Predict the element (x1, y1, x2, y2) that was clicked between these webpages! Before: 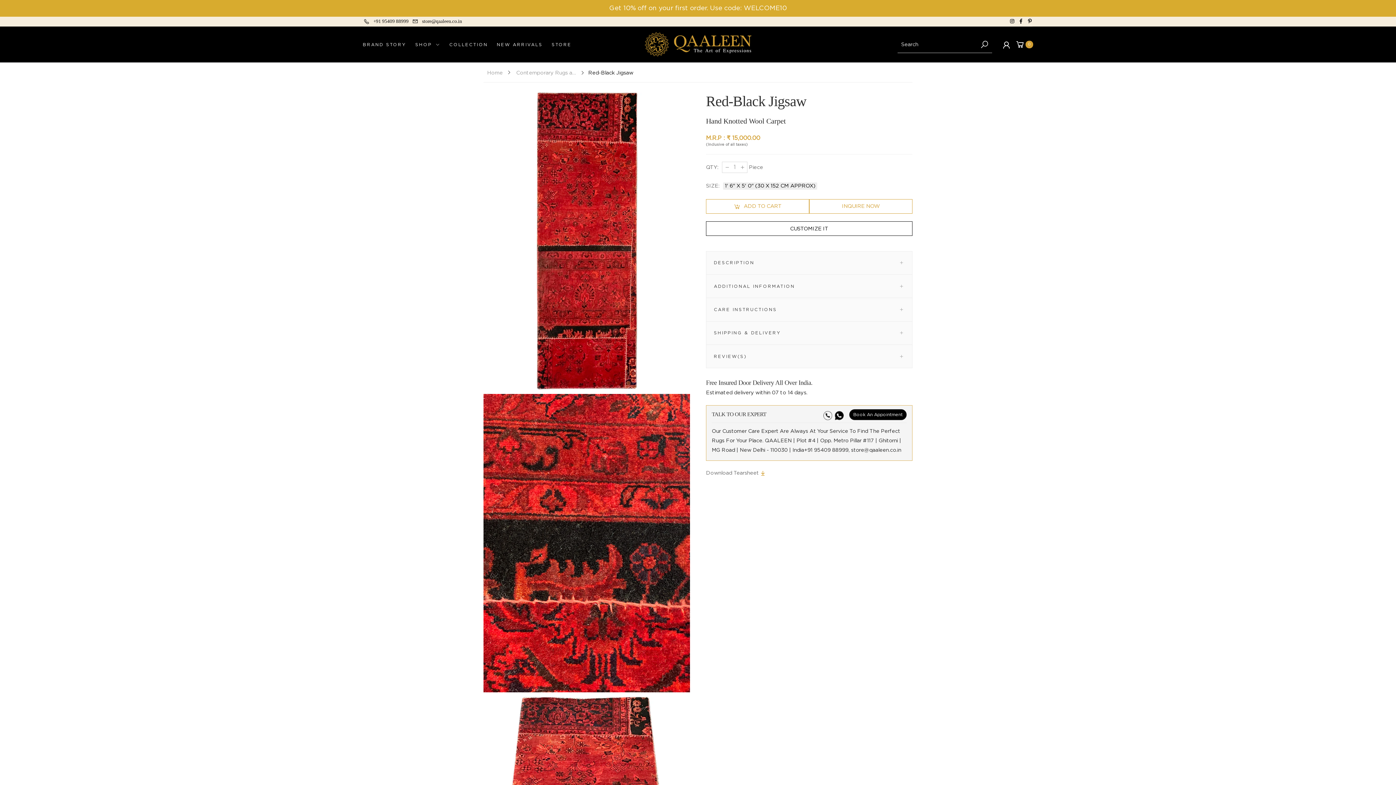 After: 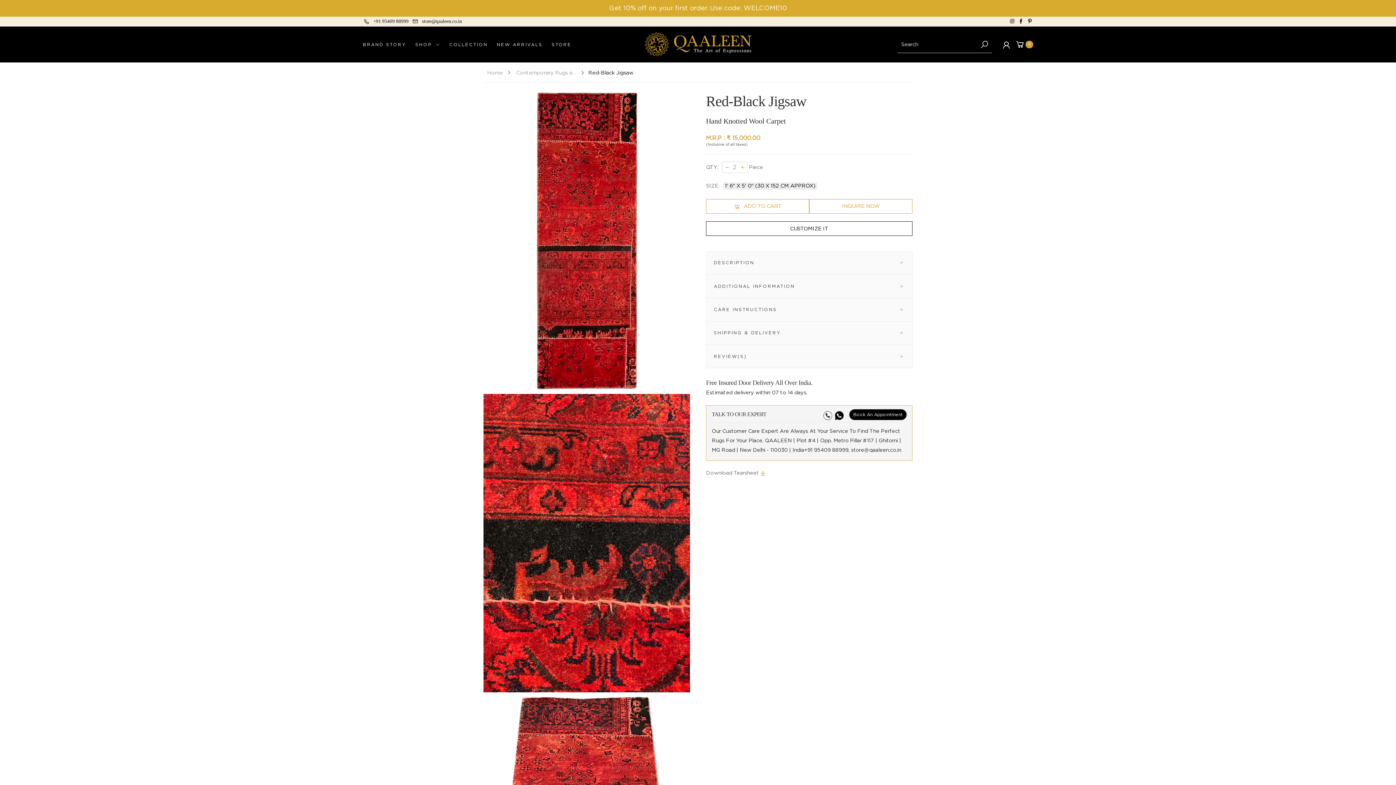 Action: bbox: (738, 147, 746, 154)